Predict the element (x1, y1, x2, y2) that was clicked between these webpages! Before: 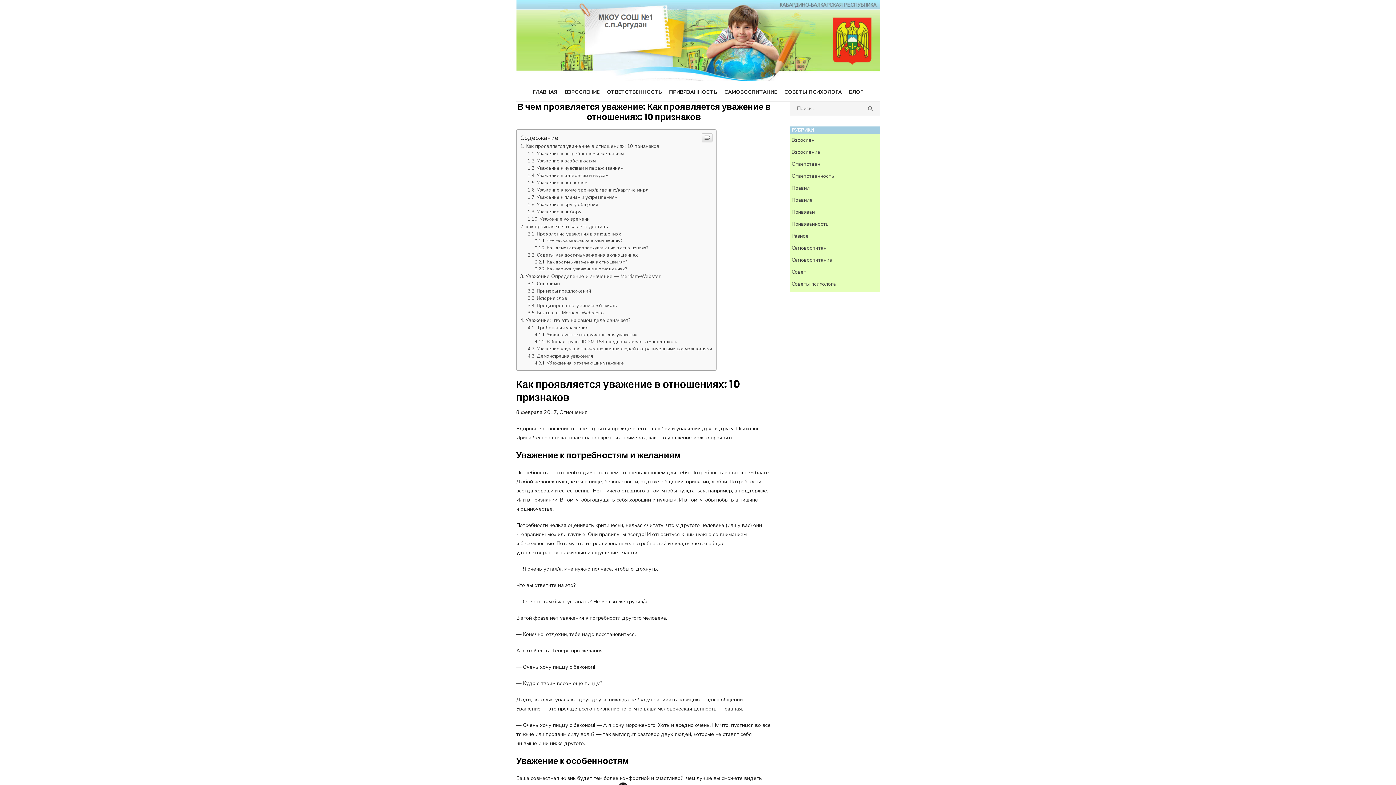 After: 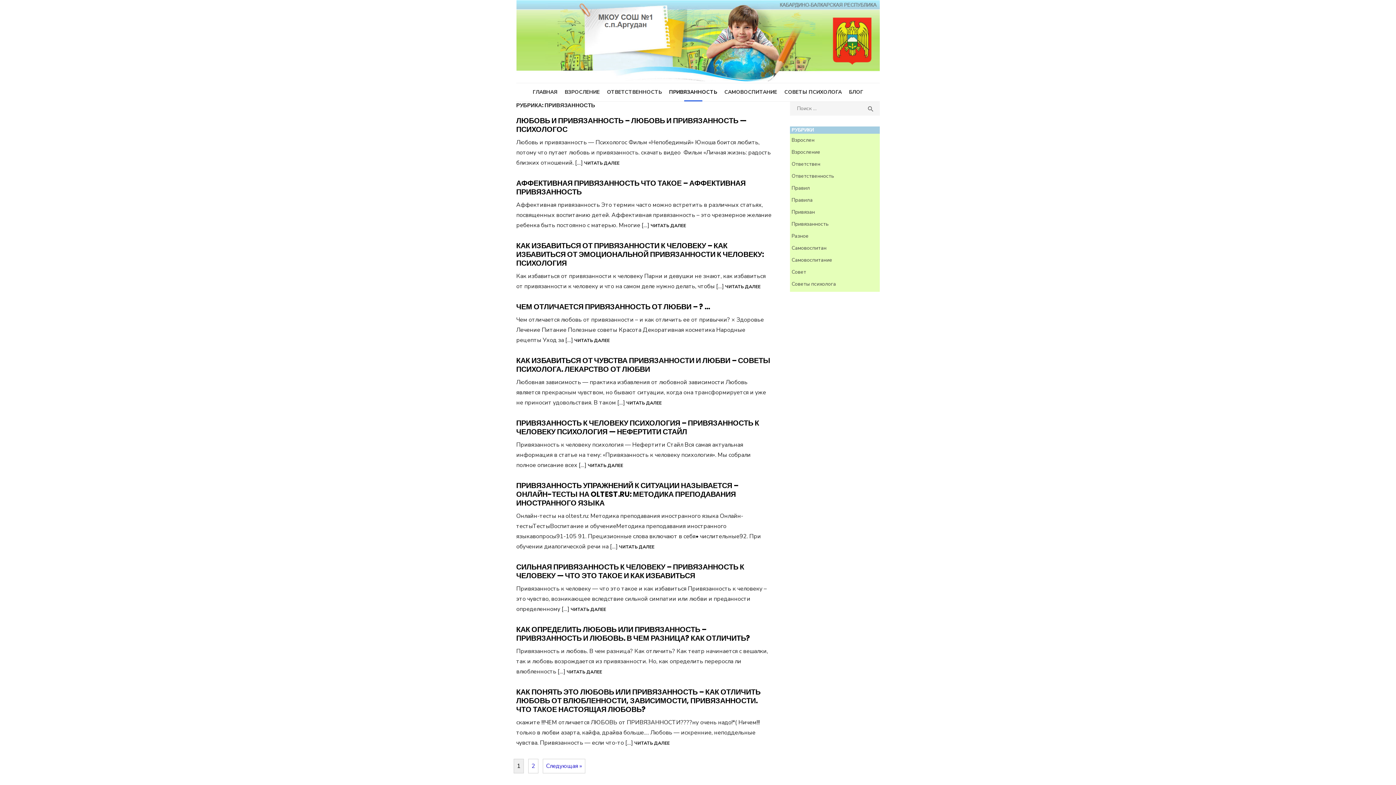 Action: label: Привязанность bbox: (791, 220, 828, 227)